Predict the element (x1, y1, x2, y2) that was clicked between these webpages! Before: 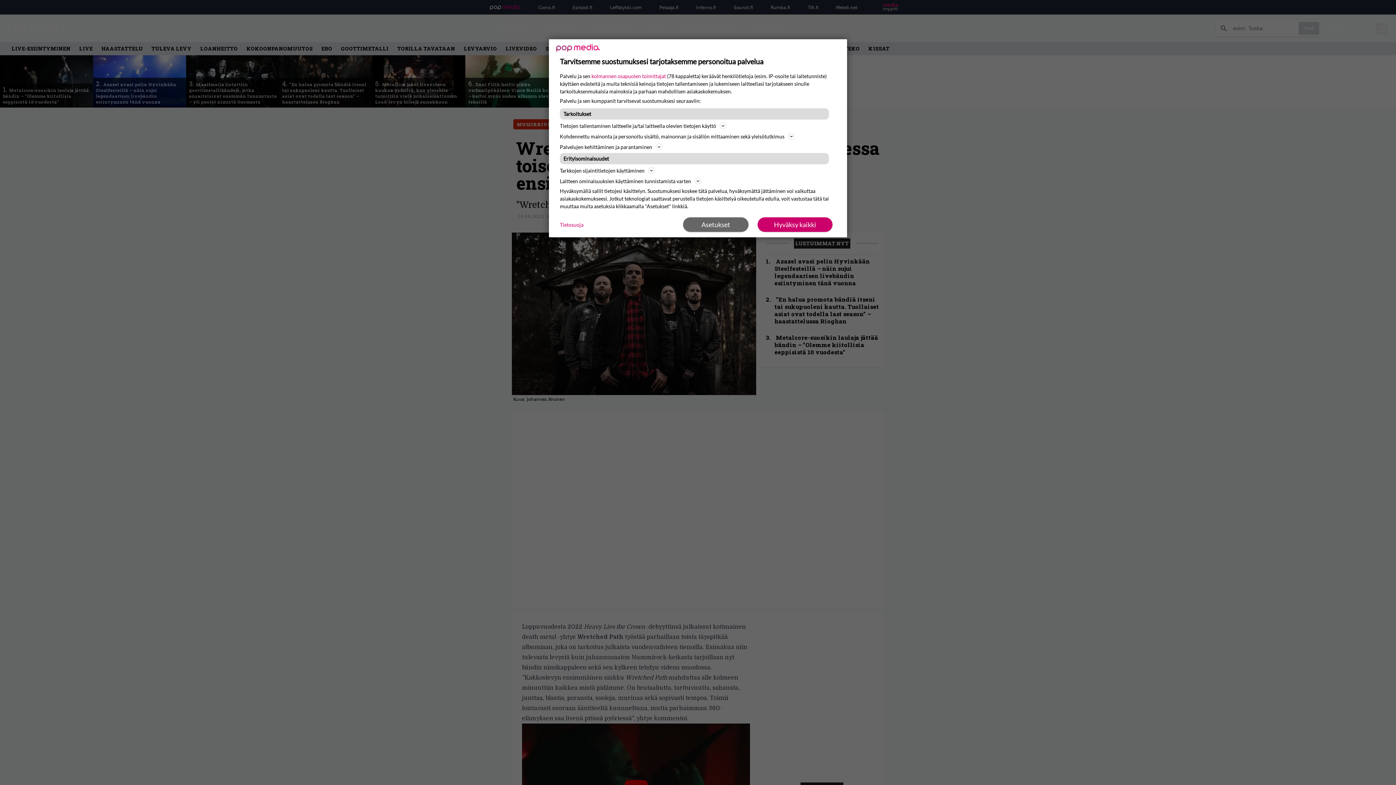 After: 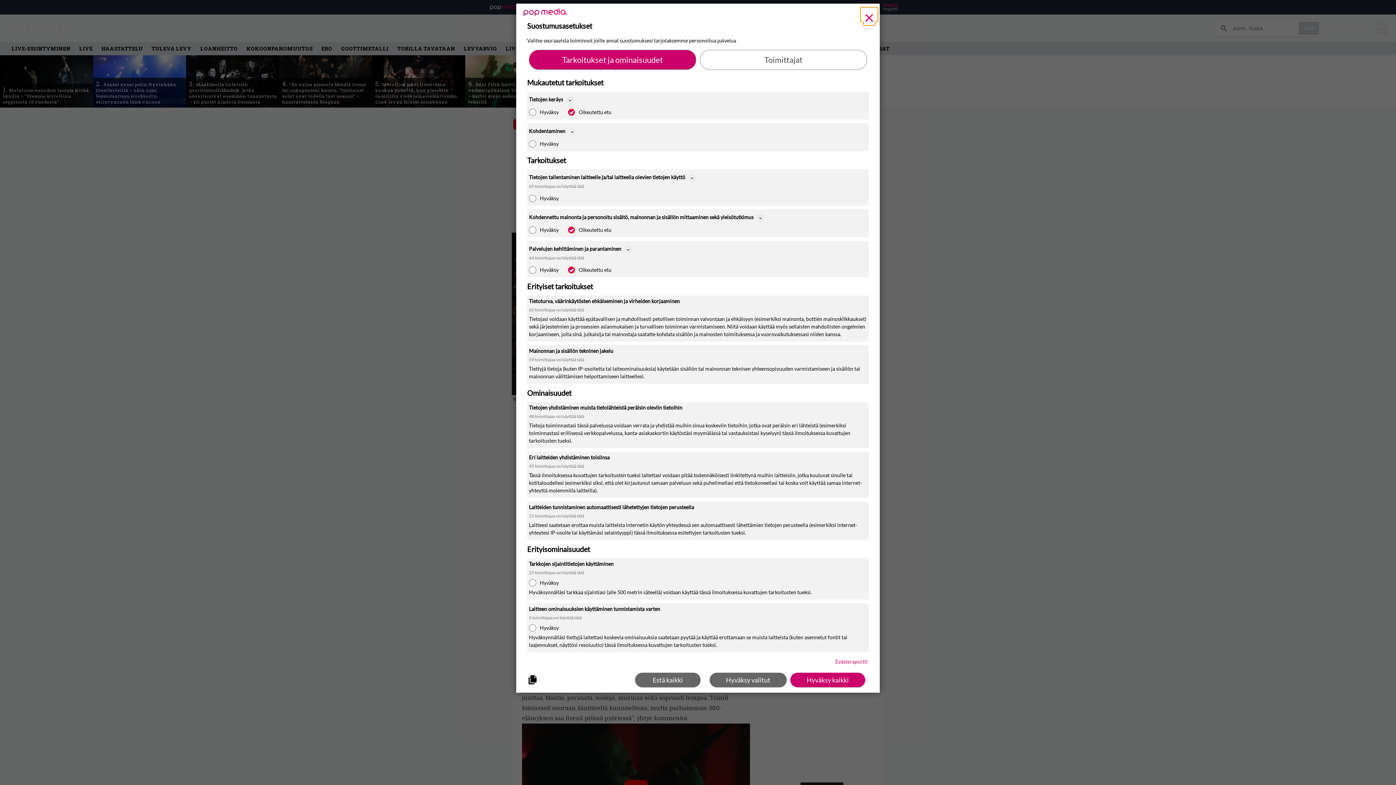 Action: label: Asetukset bbox: (683, 217, 748, 232)